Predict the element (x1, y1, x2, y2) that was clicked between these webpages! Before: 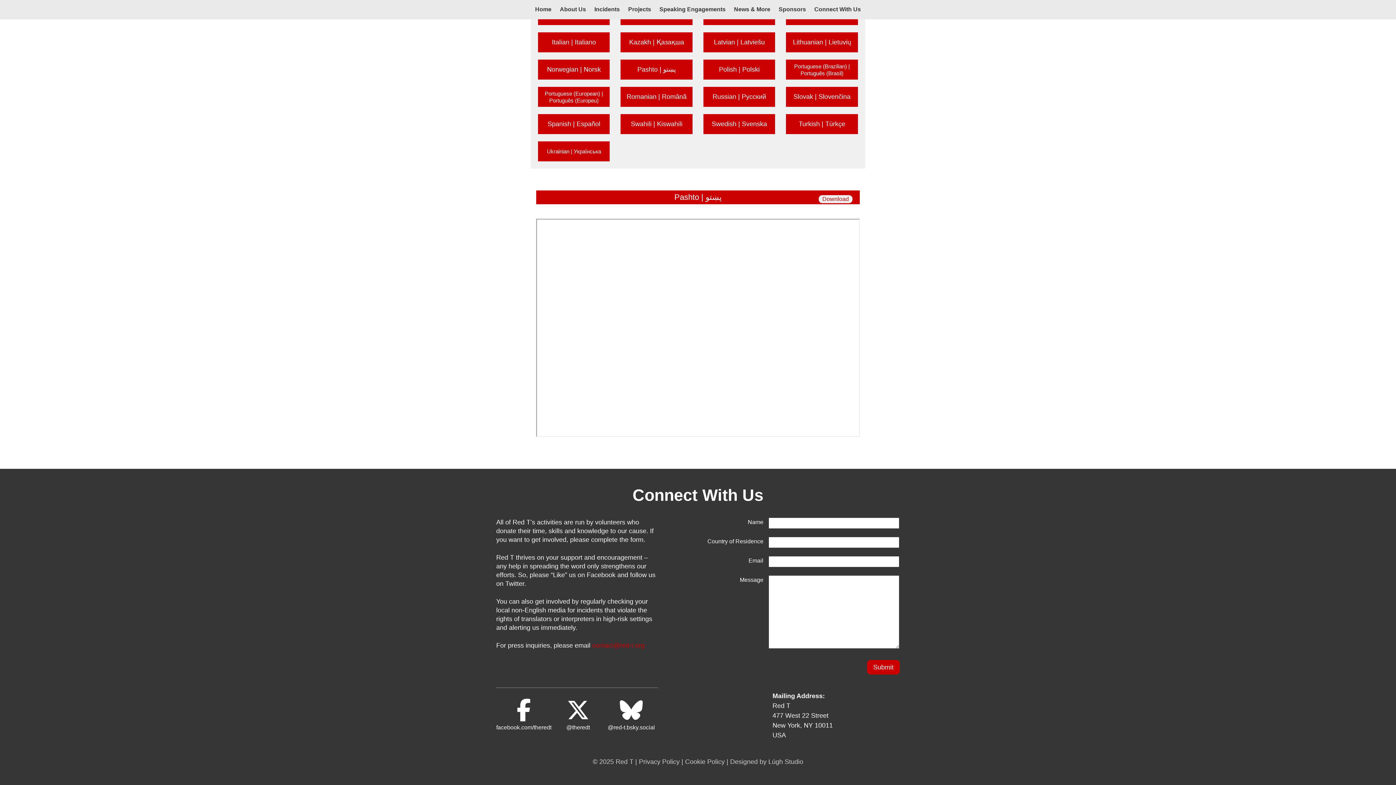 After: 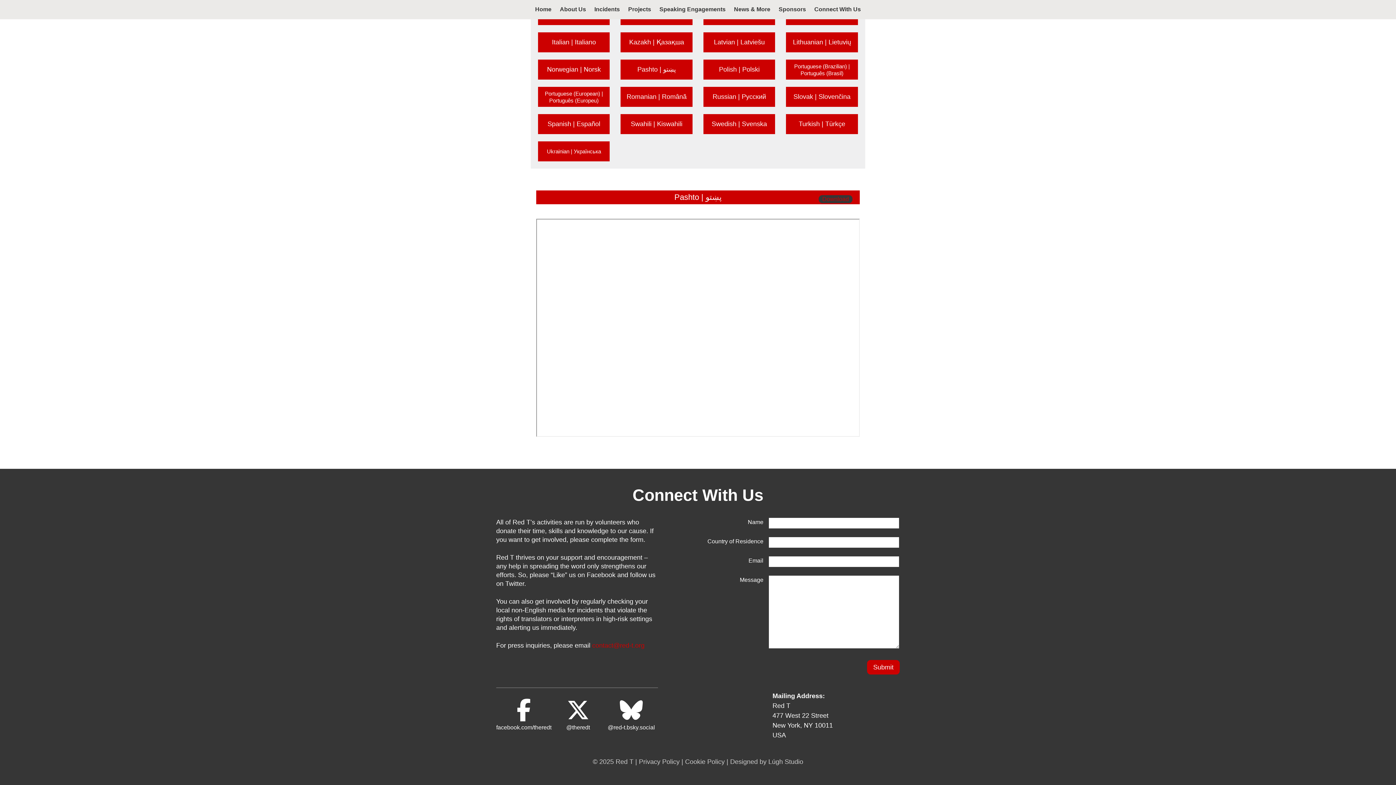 Action: label: Download bbox: (818, 195, 852, 203)